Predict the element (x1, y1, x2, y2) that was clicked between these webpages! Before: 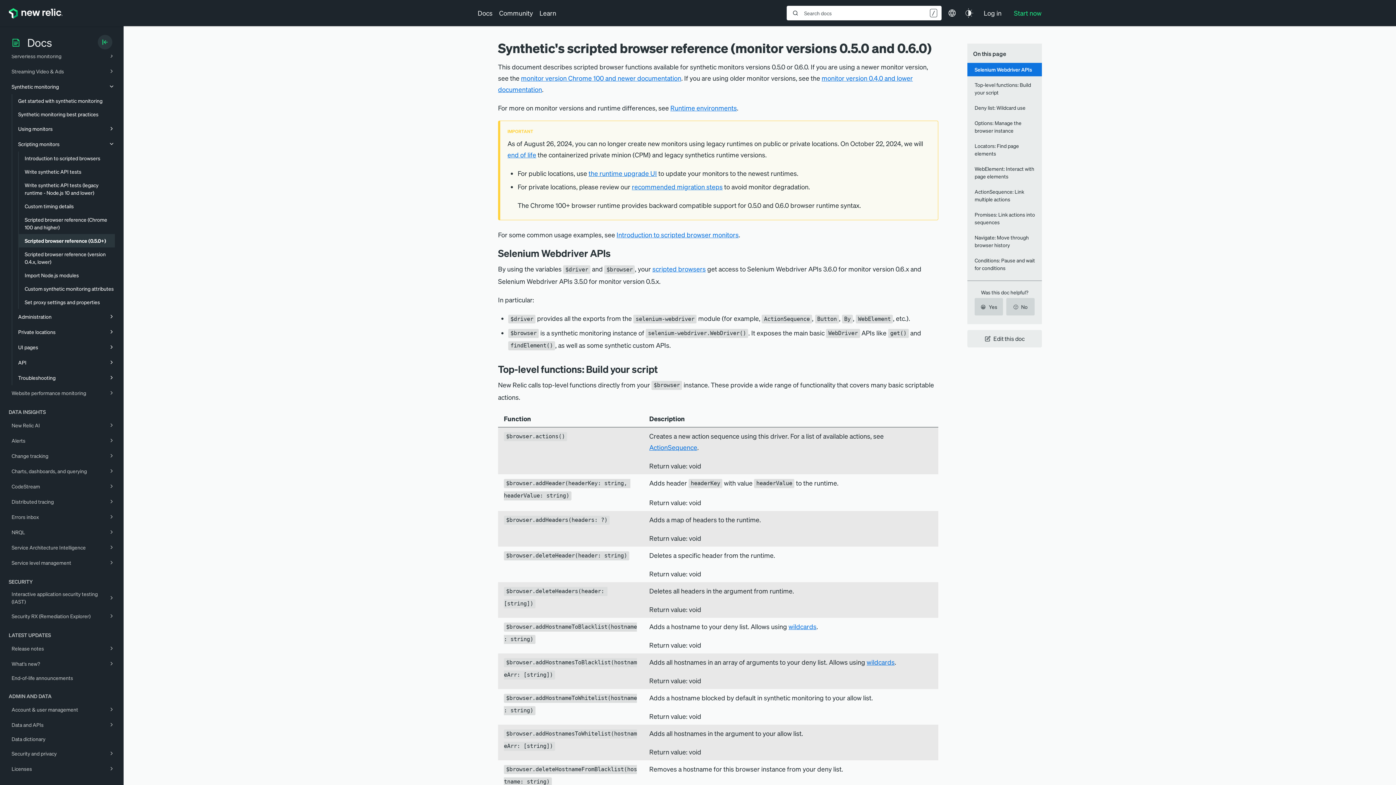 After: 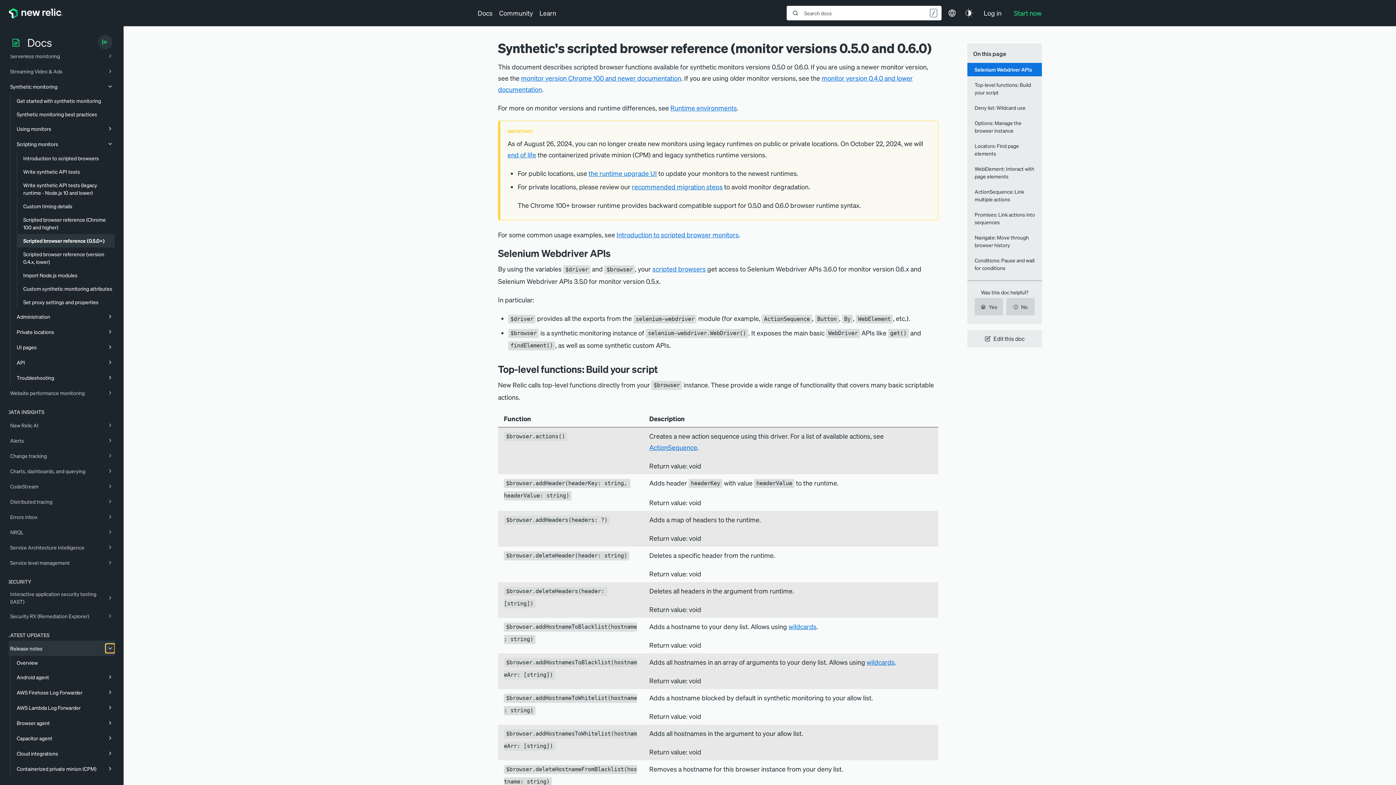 Action: bbox: (106, 644, 116, 653)